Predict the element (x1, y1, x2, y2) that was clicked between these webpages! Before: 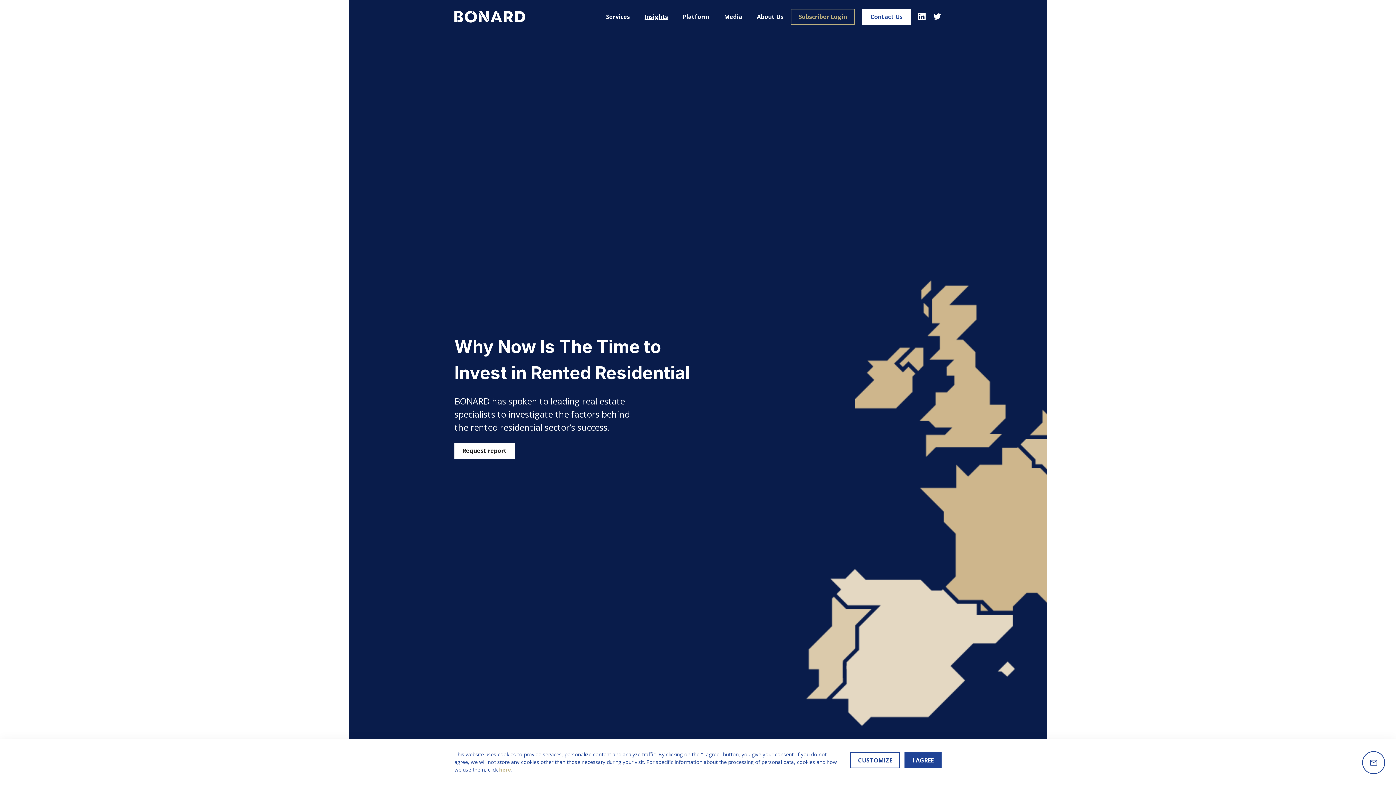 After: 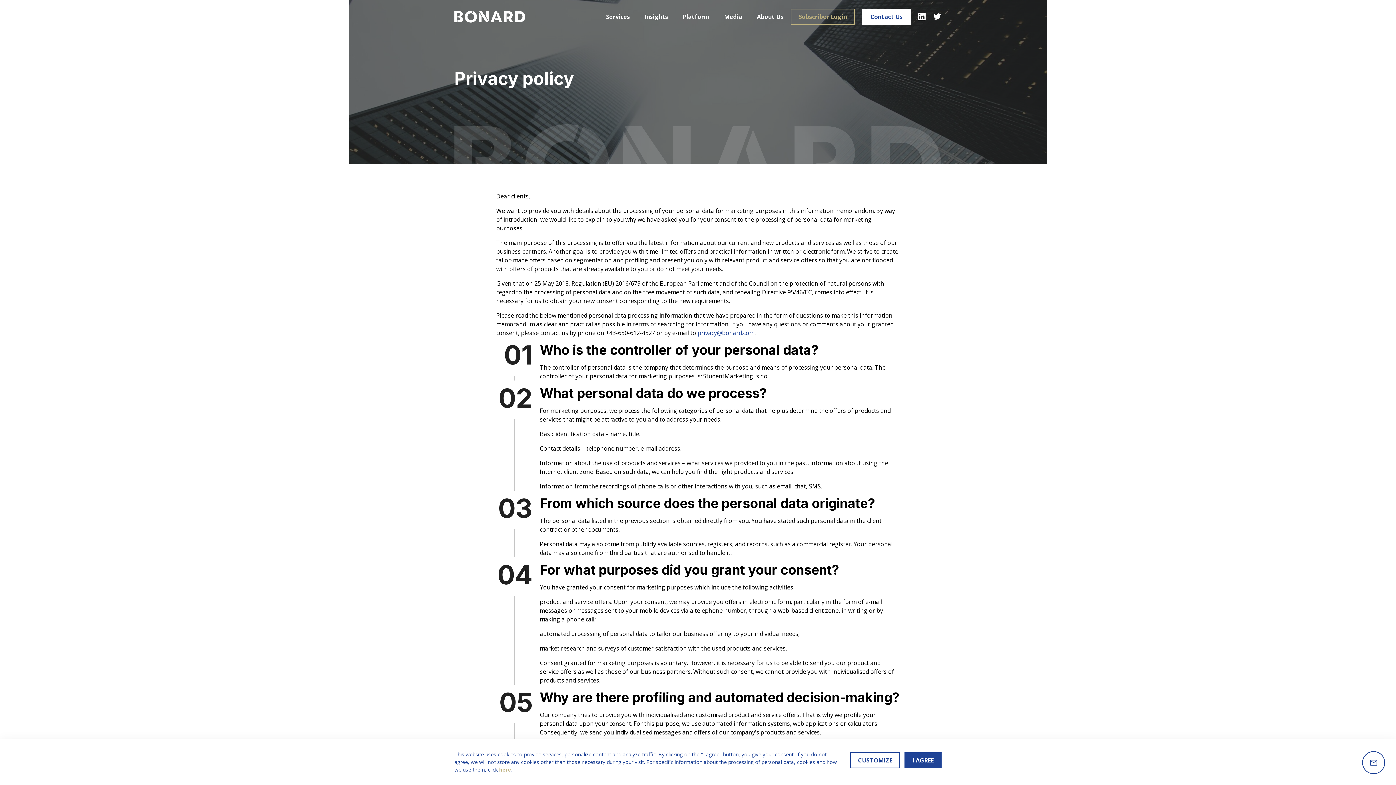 Action: bbox: (499, 766, 511, 773) label: here